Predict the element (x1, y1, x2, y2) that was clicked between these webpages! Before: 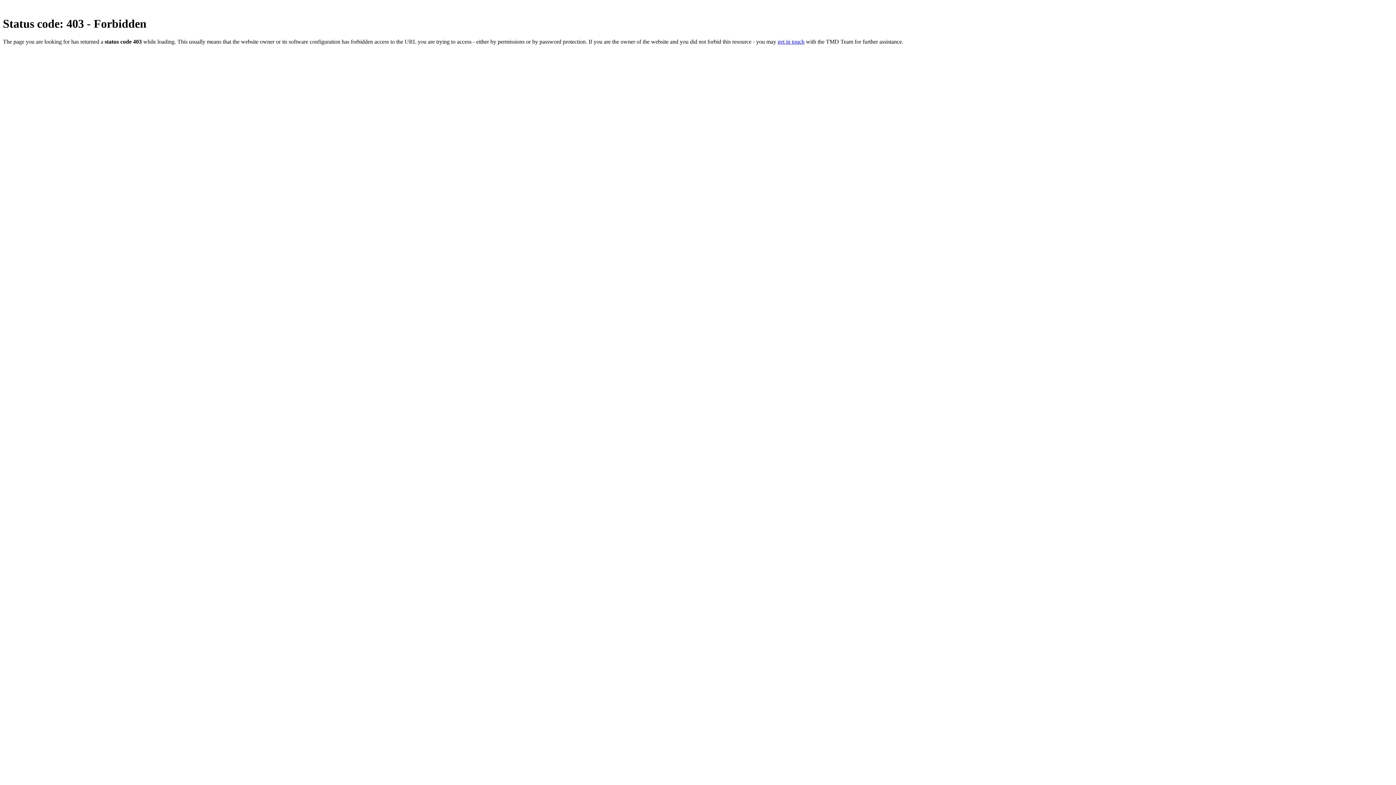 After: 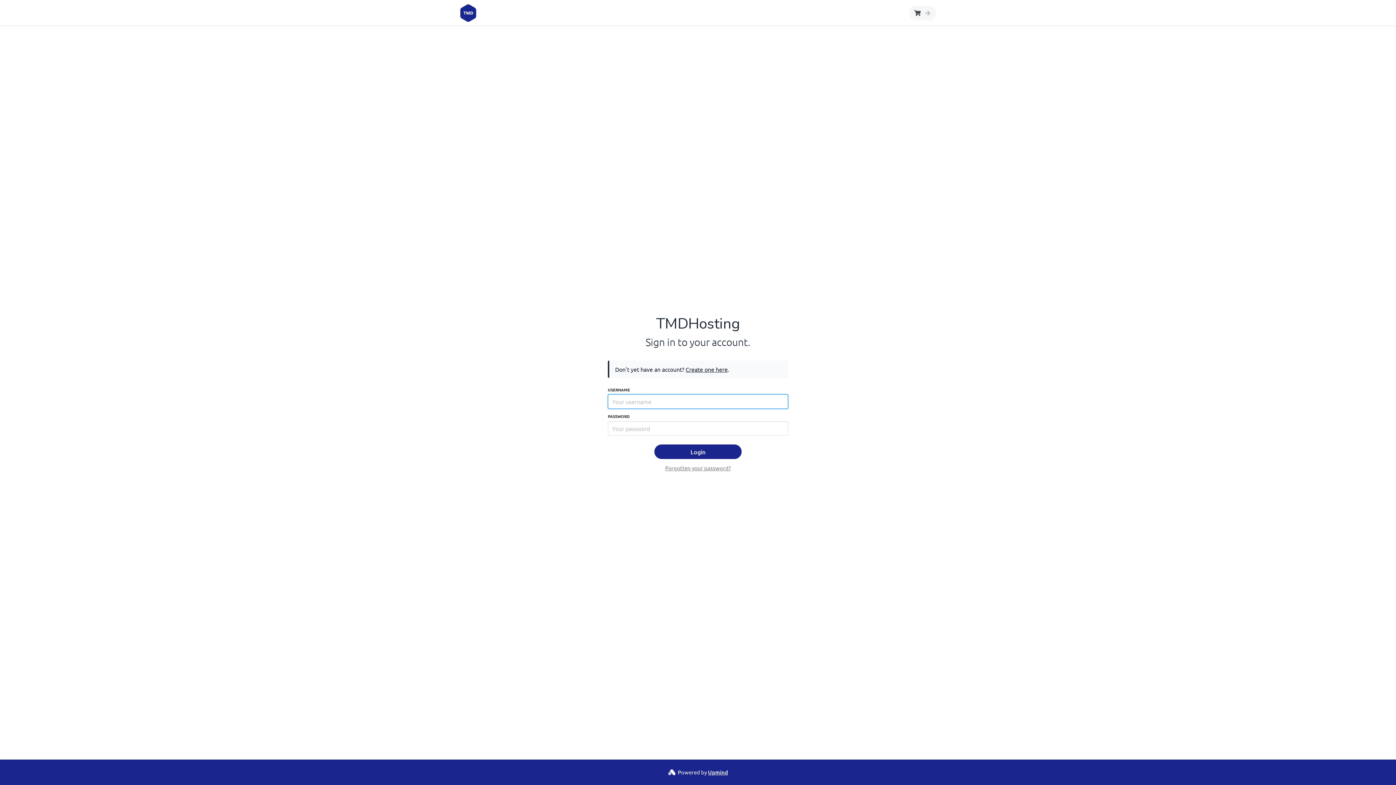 Action: bbox: (777, 38, 804, 44) label: get in touch